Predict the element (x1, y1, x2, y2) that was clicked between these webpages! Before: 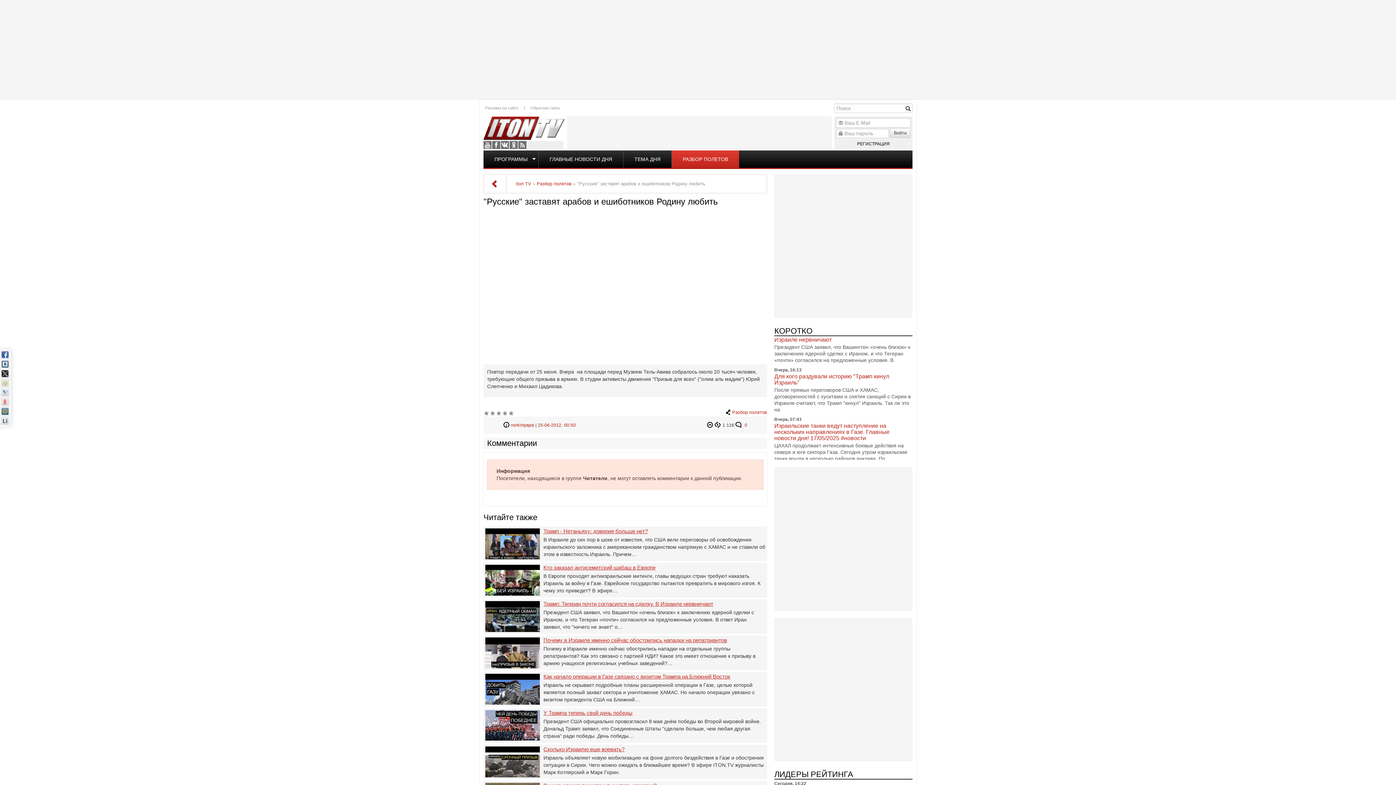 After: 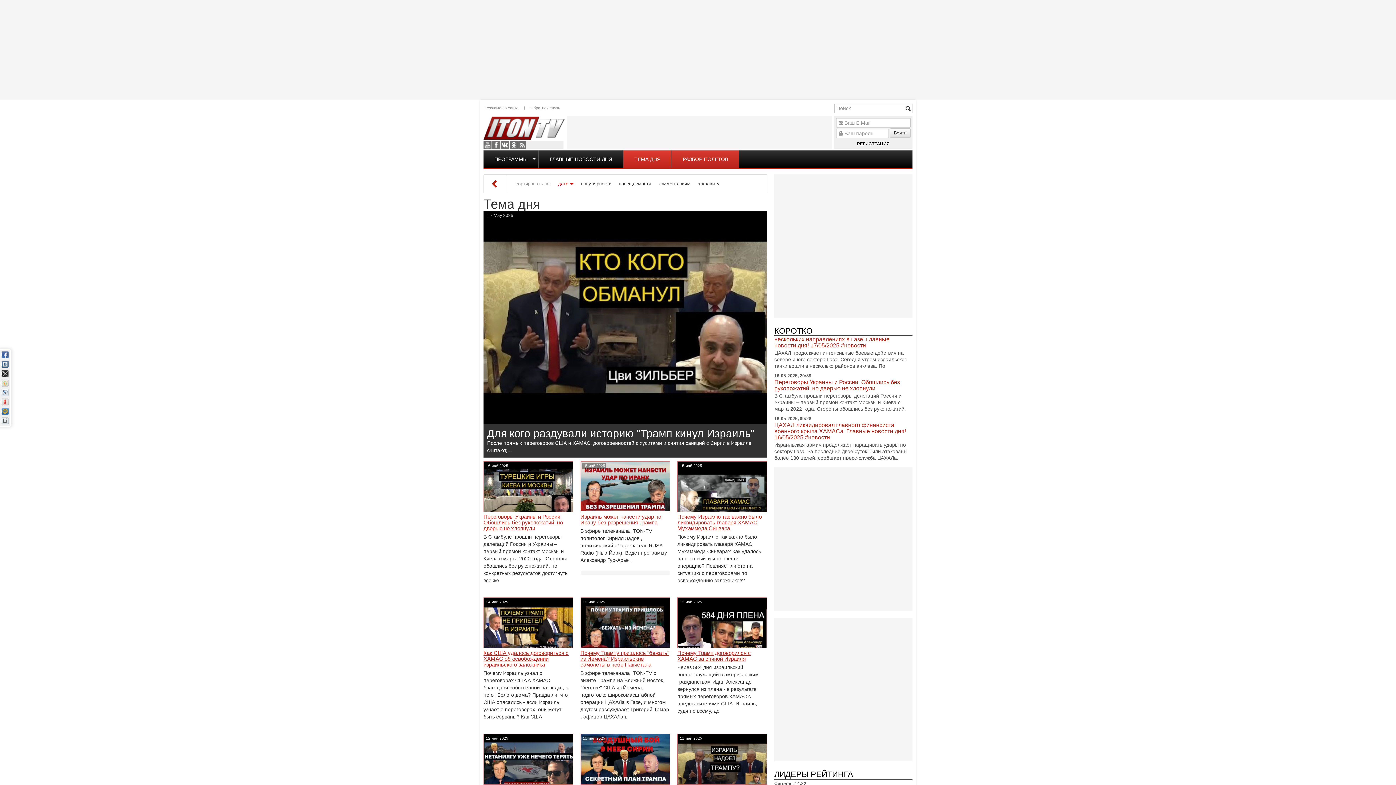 Action: bbox: (623, 150, 671, 168) label: ТЕМА ДНЯ